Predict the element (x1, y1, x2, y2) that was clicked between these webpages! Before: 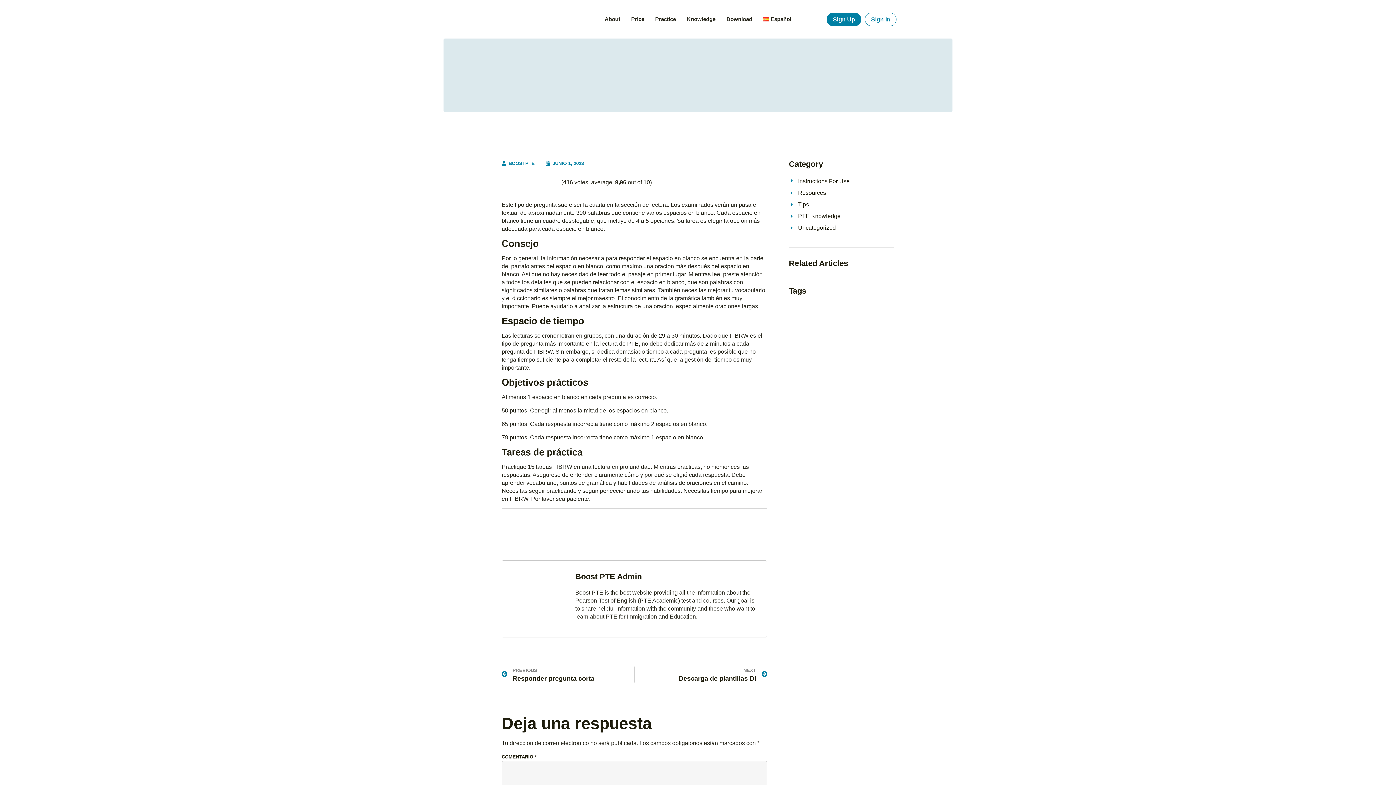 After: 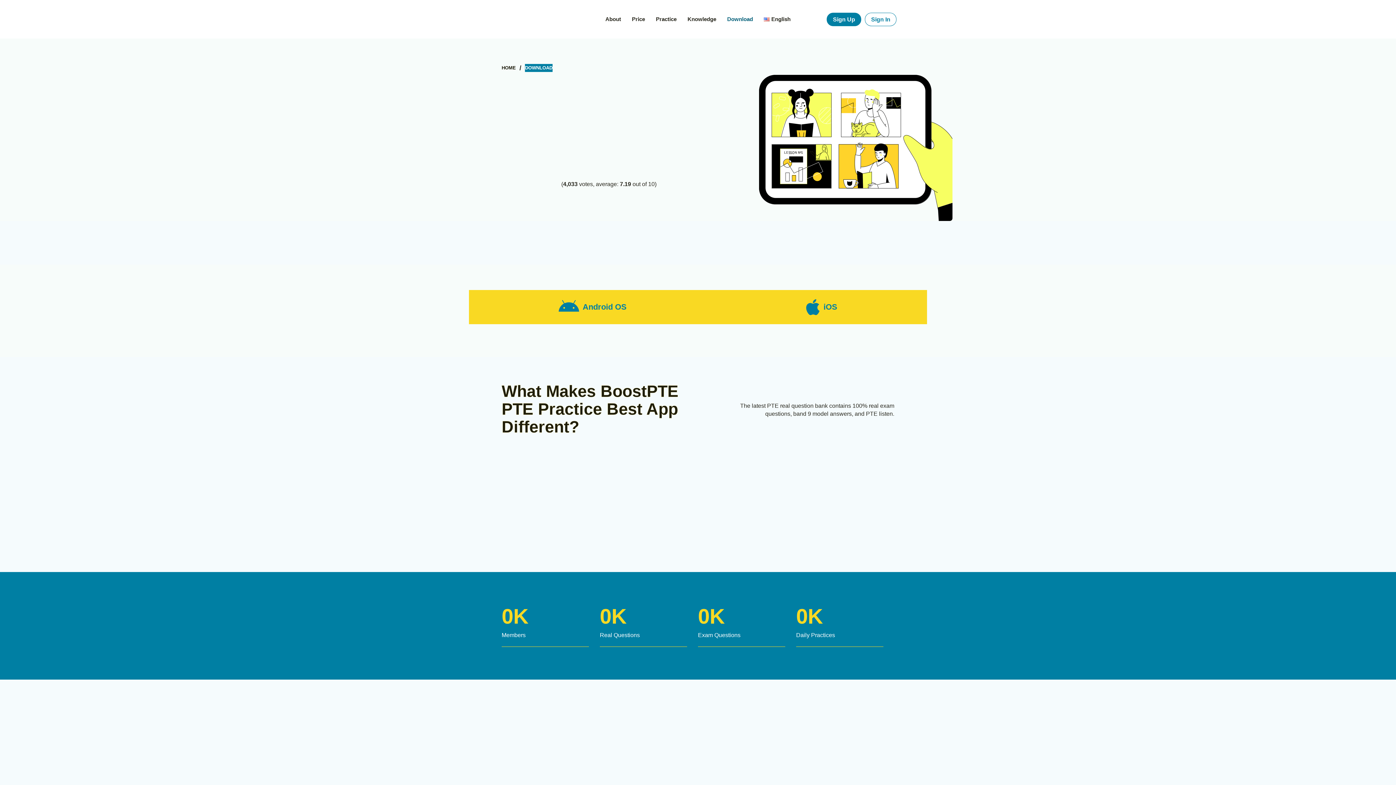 Action: bbox: (726, 16, 752, 22) label: Download